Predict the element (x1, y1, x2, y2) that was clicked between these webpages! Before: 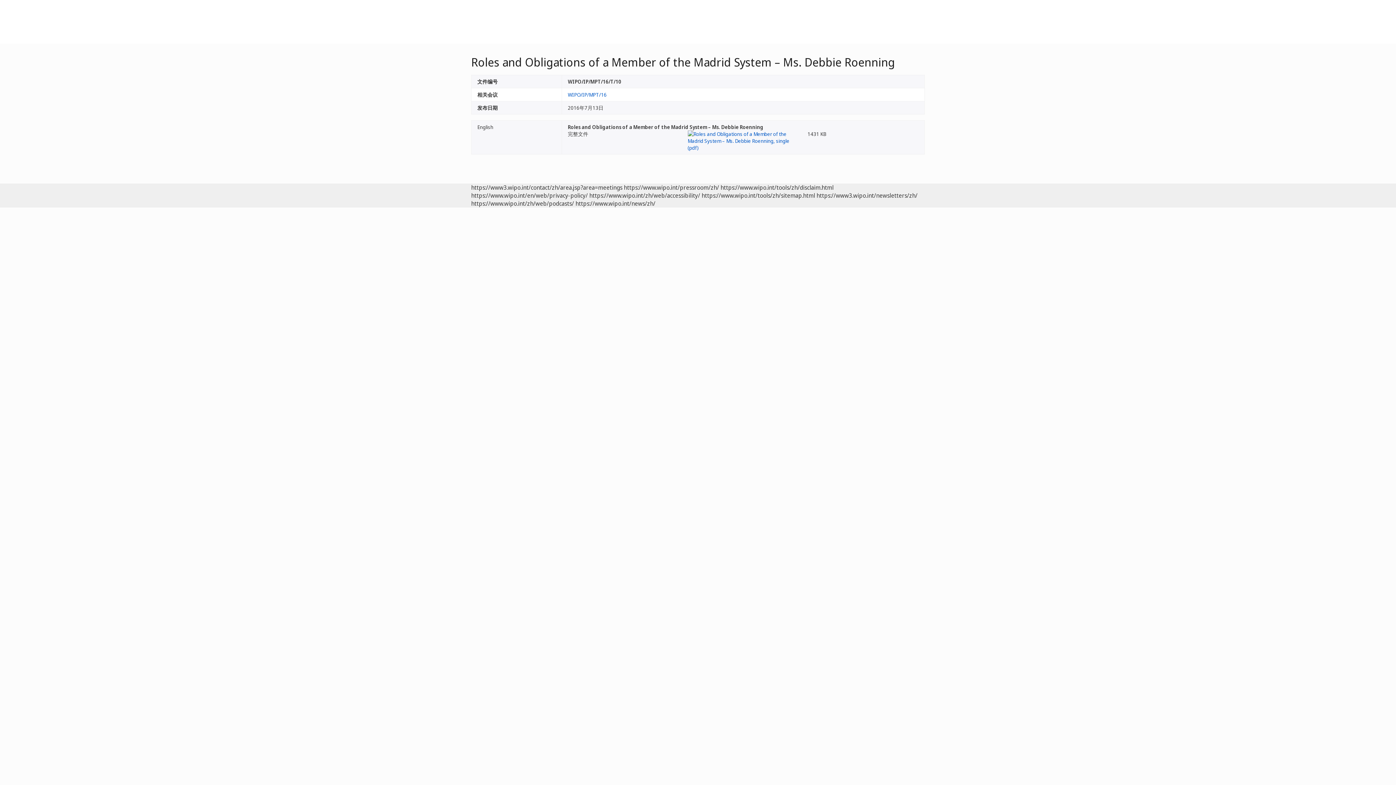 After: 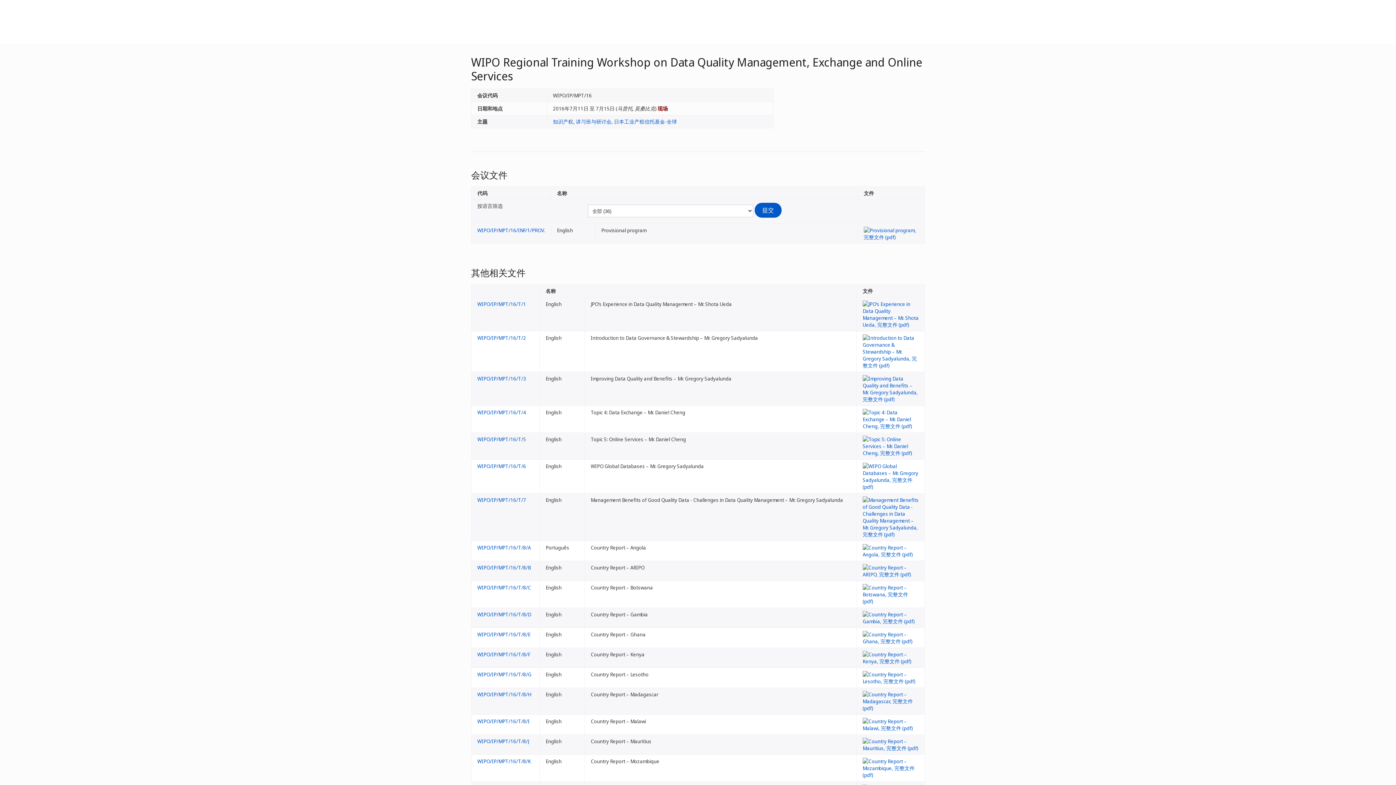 Action: label: WIPO/IP/MPT/16 bbox: (568, 91, 606, 98)